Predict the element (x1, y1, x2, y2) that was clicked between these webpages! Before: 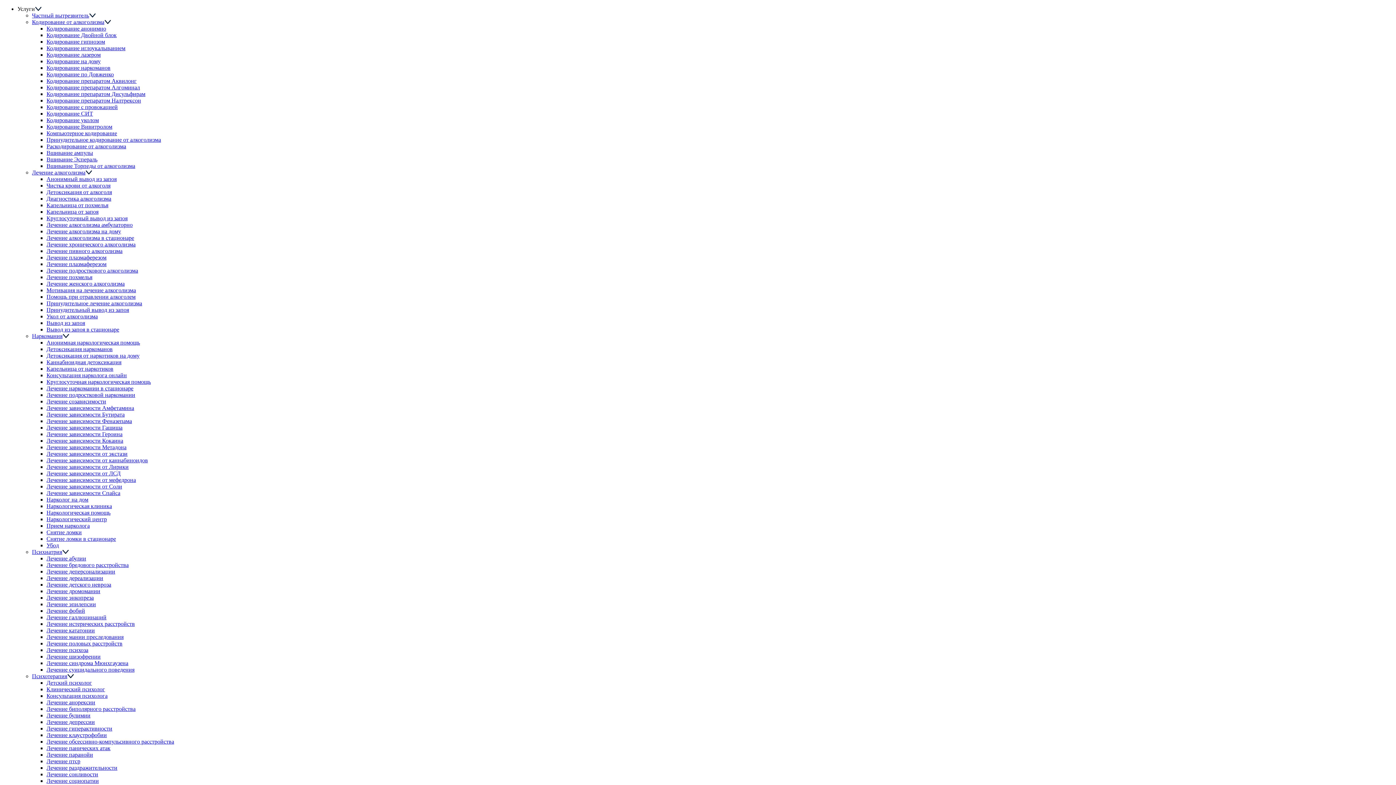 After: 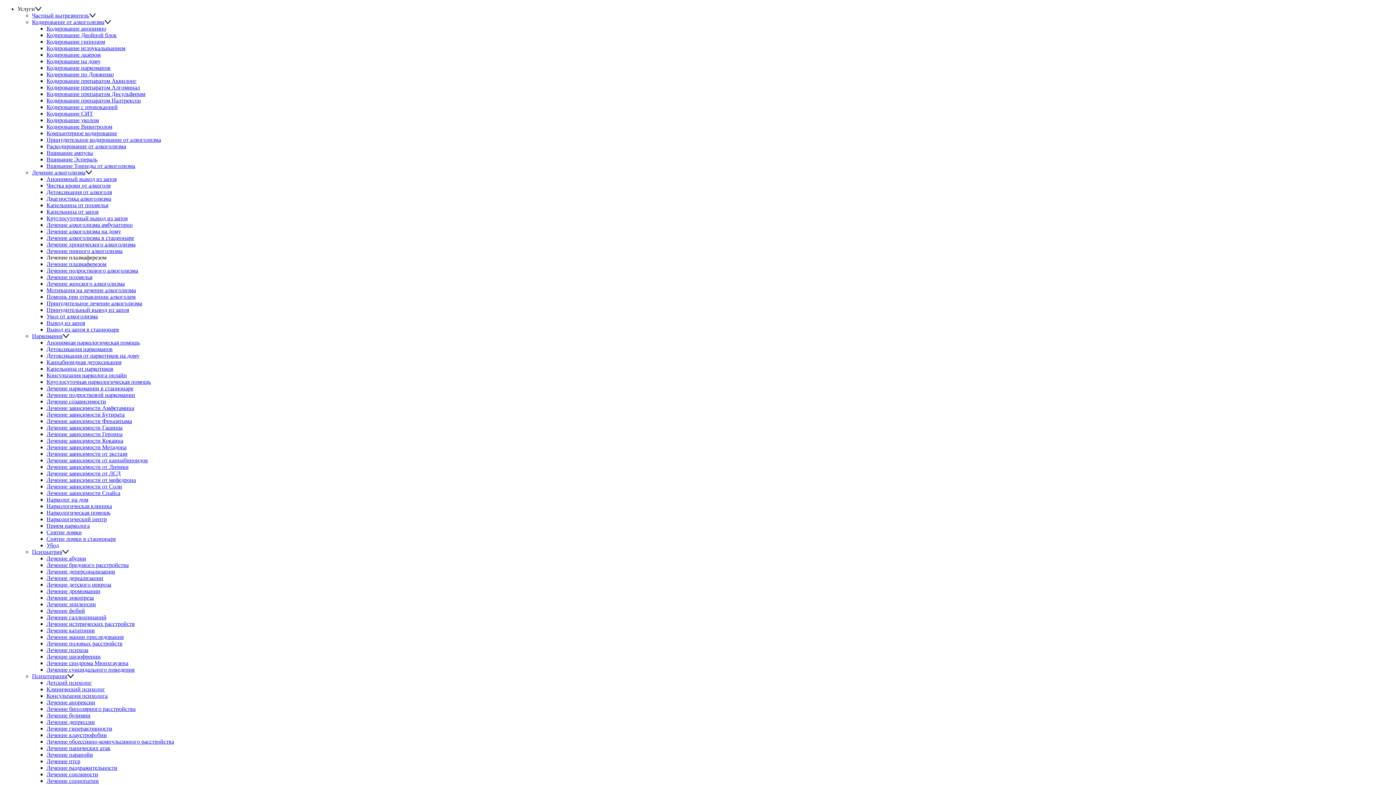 Action: bbox: (46, 254, 106, 260) label: Лечение плазмаферезом